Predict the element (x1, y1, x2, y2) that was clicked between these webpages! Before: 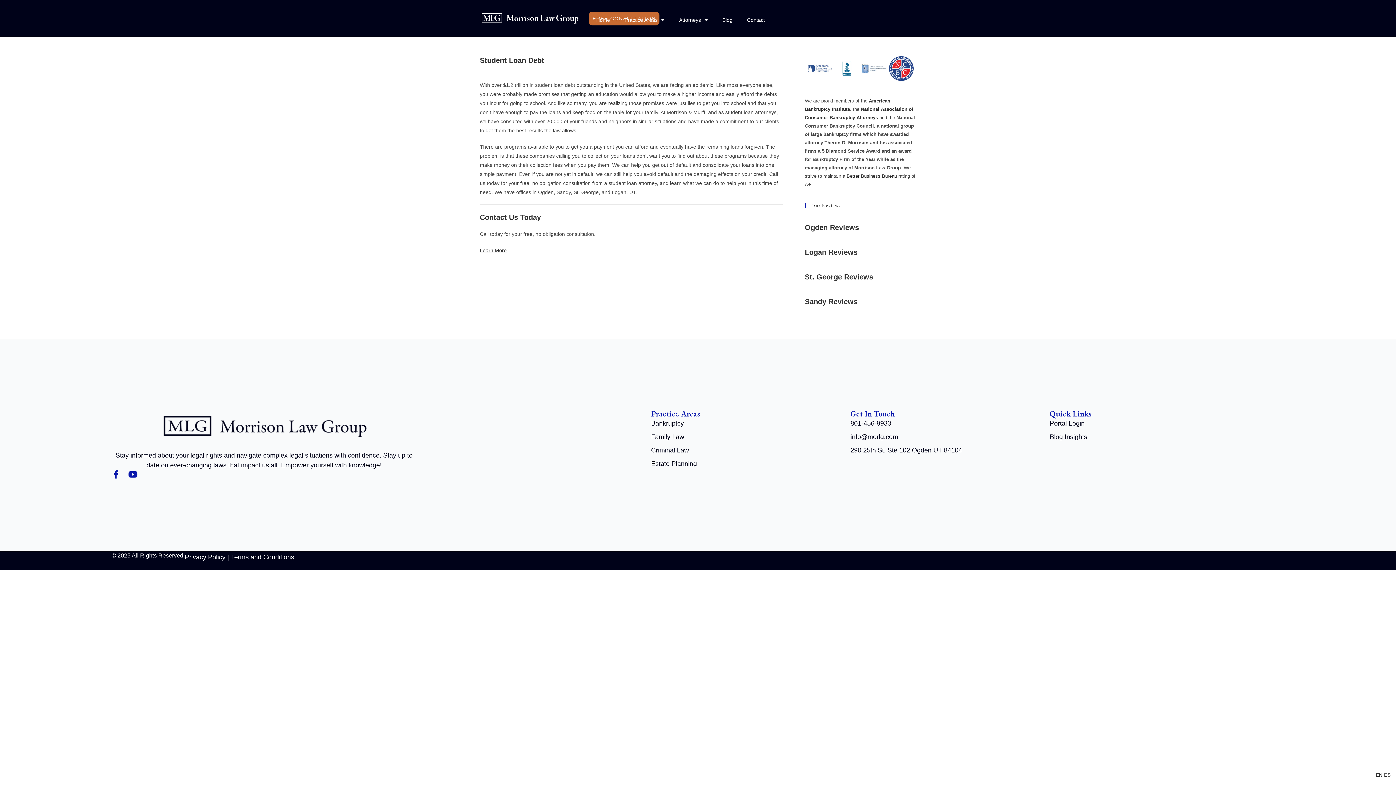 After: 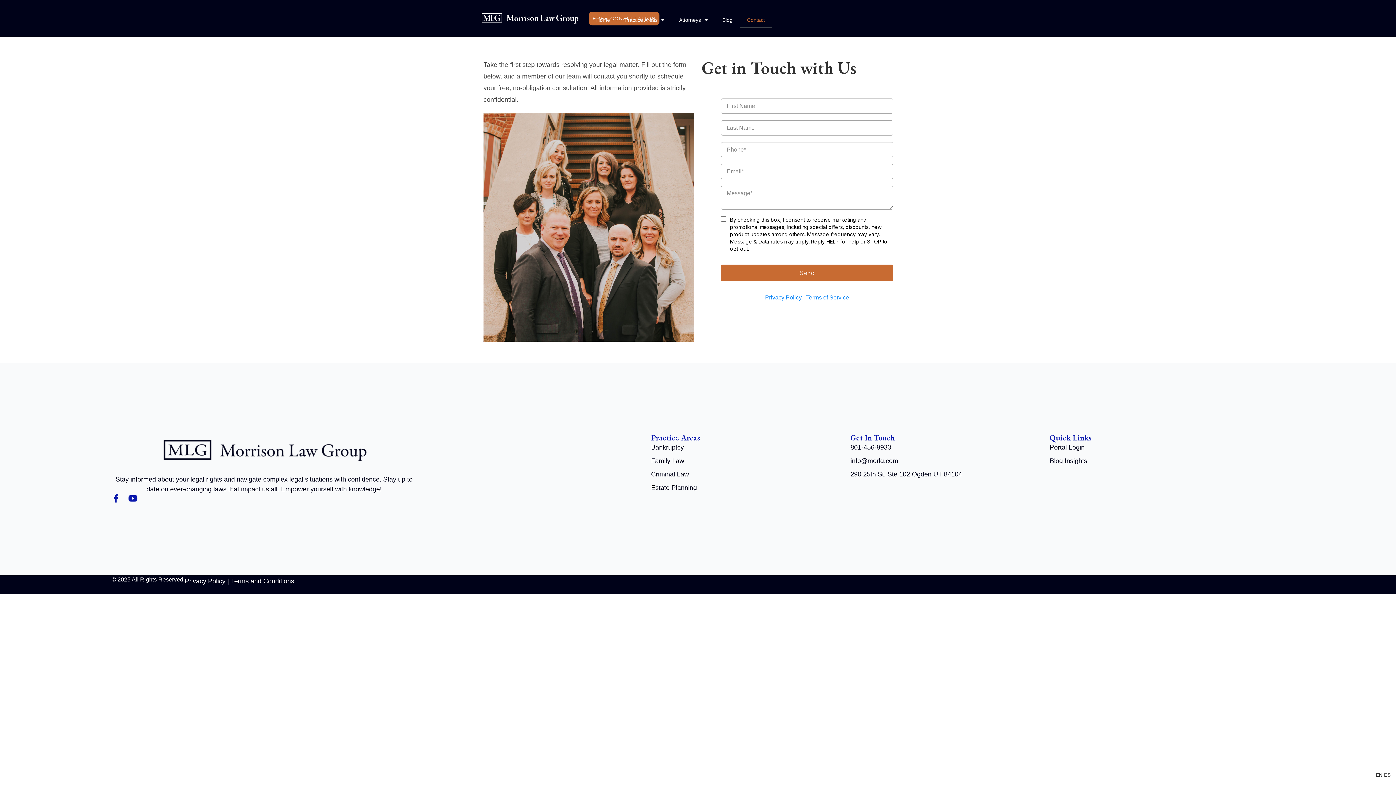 Action: bbox: (740, 11, 772, 28) label: Contact